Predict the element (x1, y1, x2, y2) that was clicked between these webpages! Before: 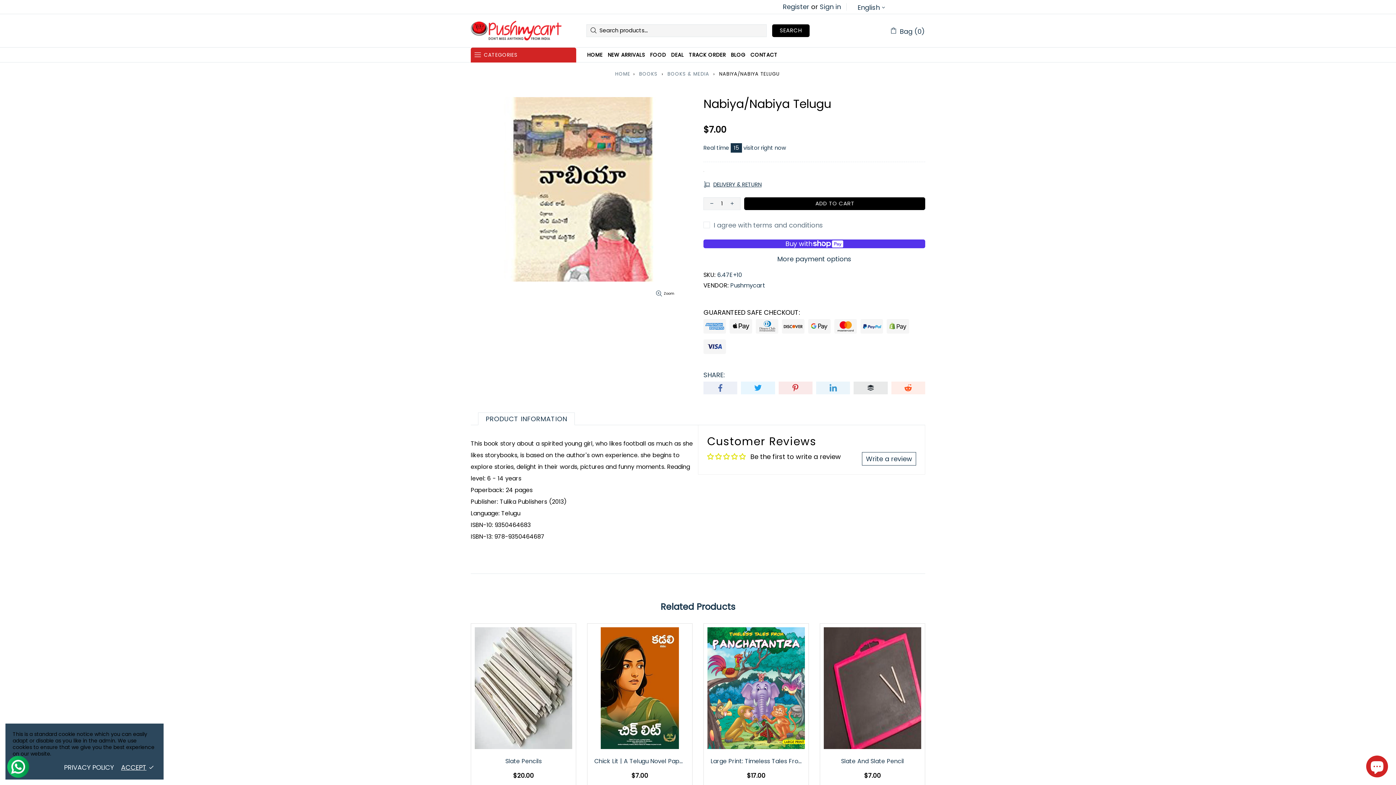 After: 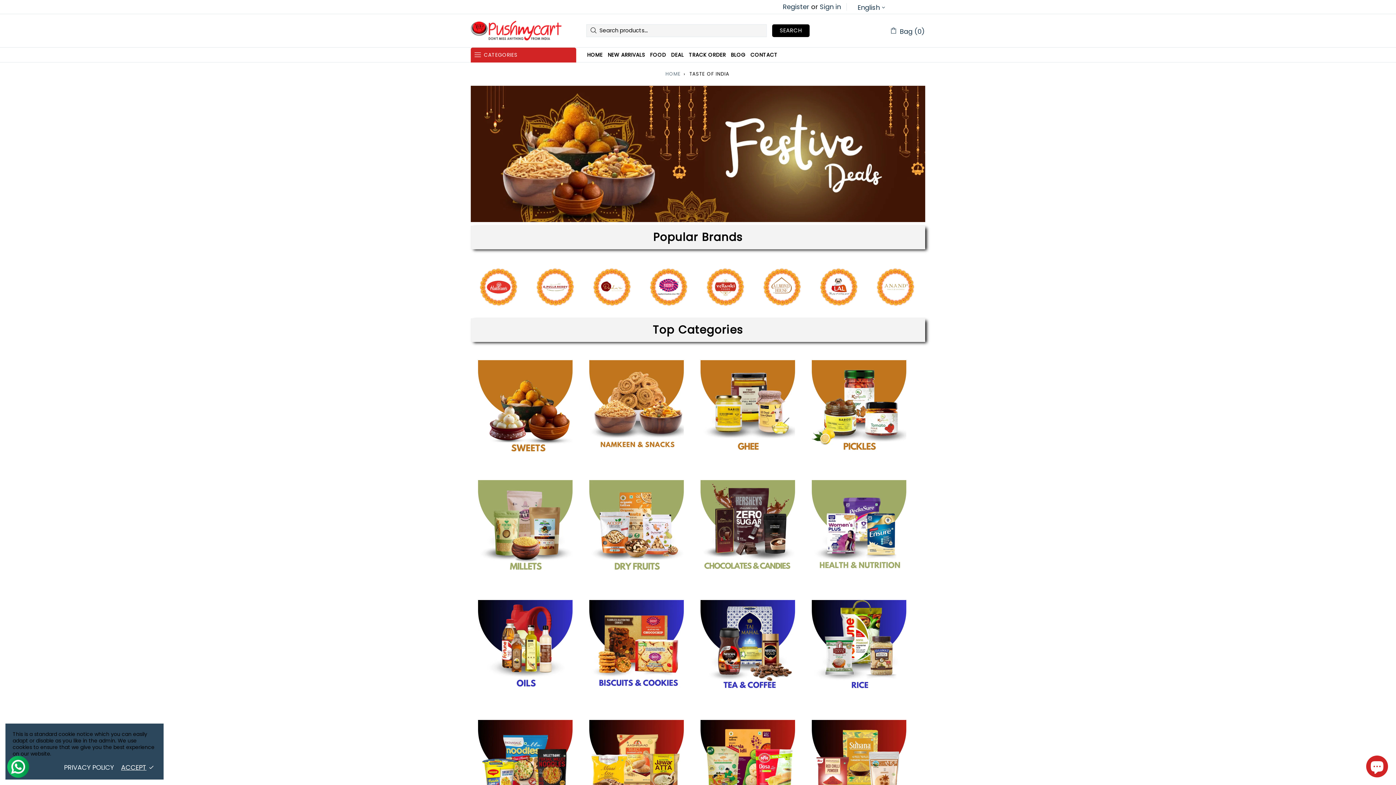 Action: bbox: (647, 47, 668, 62) label: FOOD